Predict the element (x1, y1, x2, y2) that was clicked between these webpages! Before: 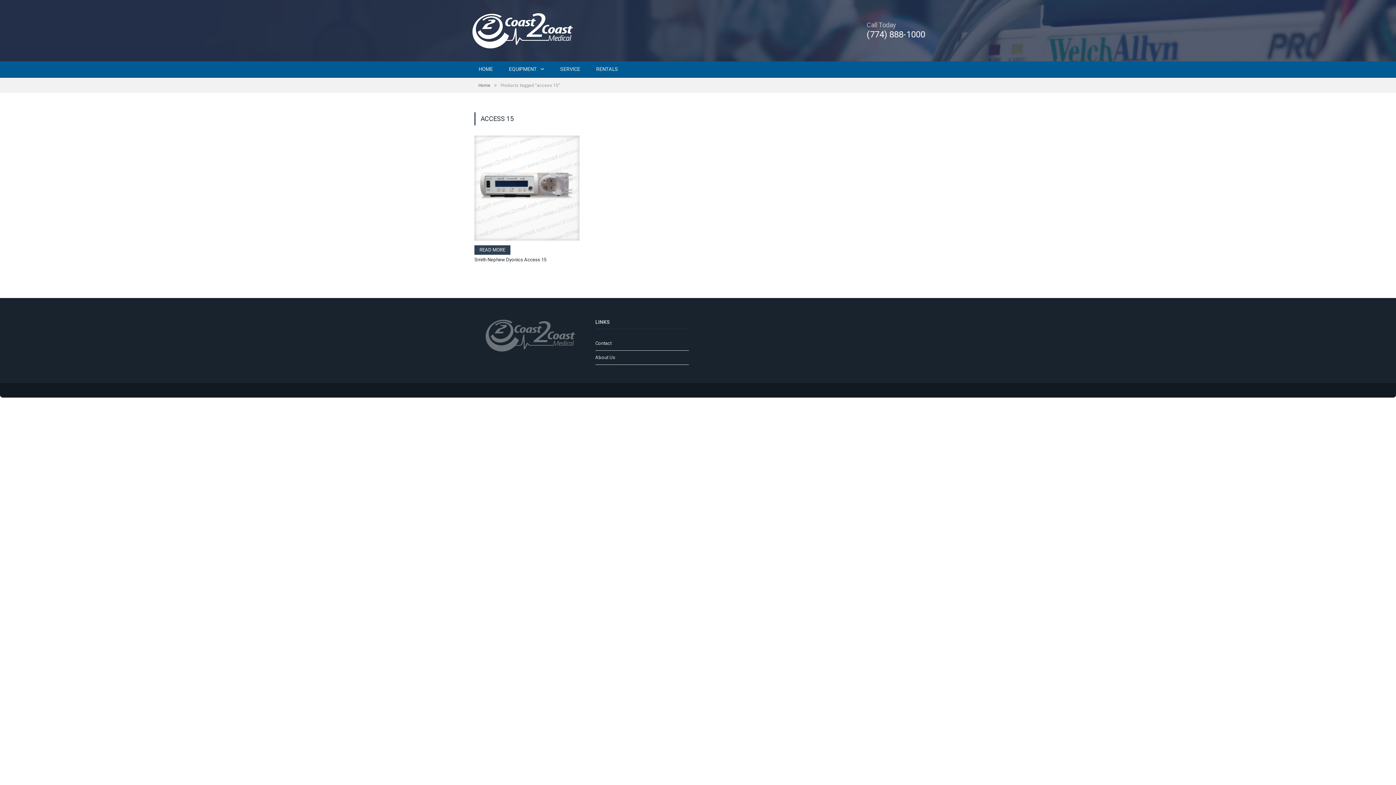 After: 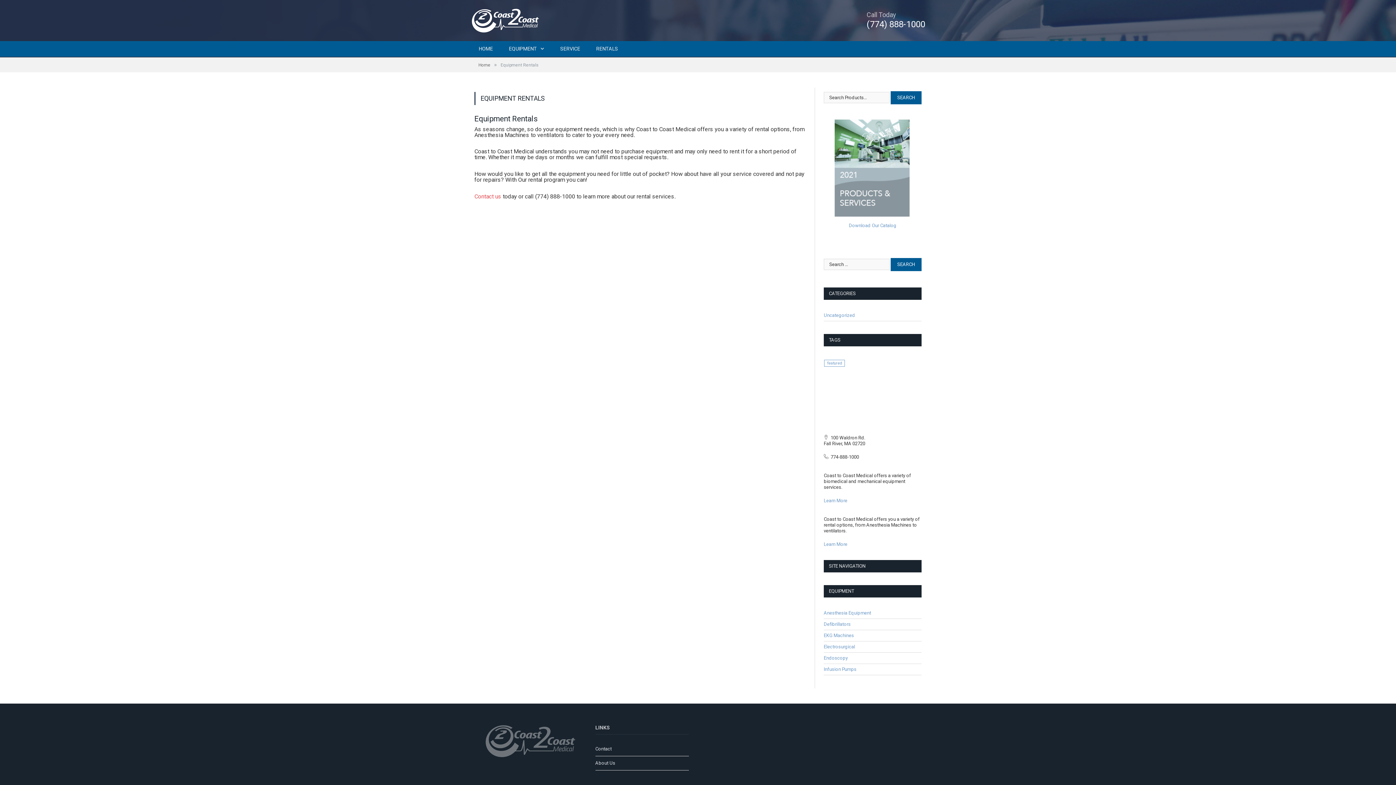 Action: bbox: (588, 61, 626, 77) label: RENTALS